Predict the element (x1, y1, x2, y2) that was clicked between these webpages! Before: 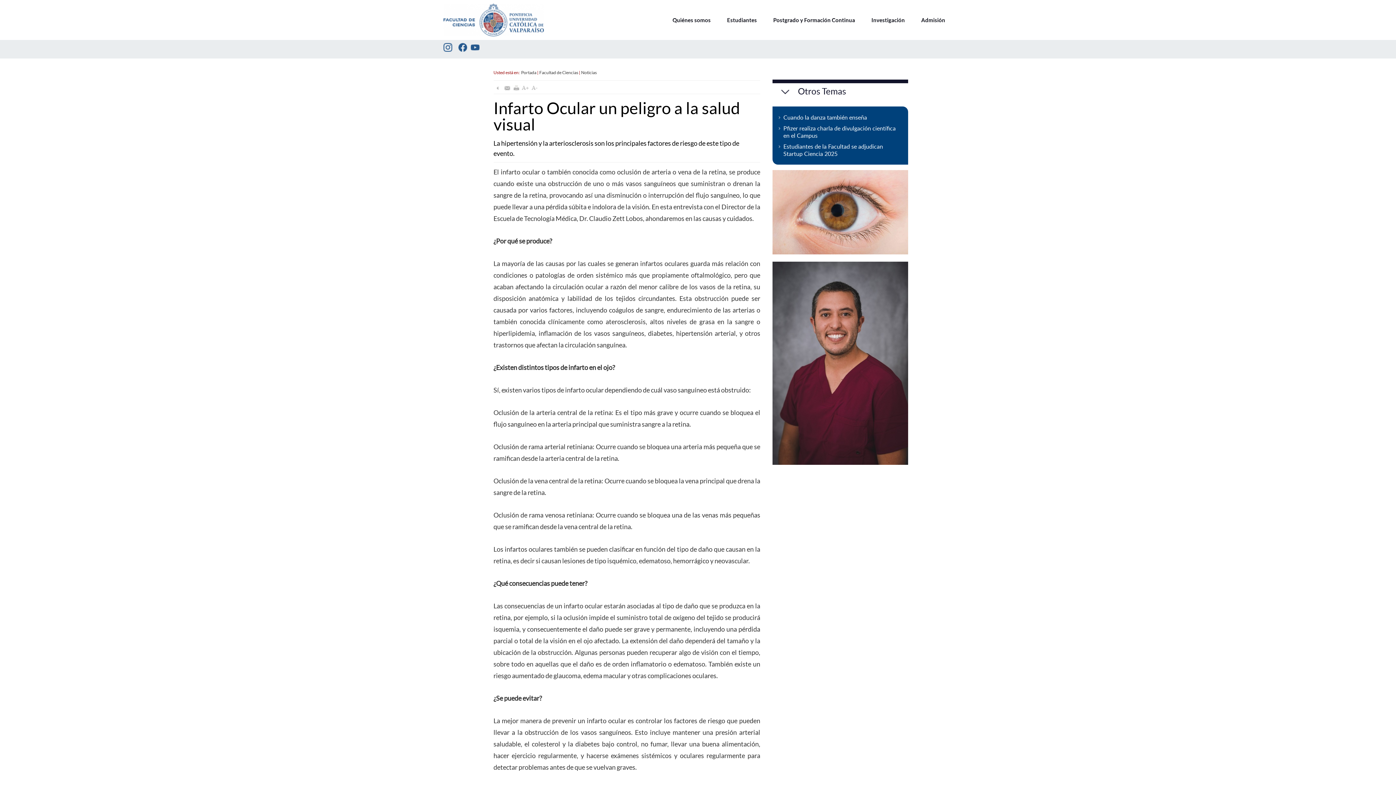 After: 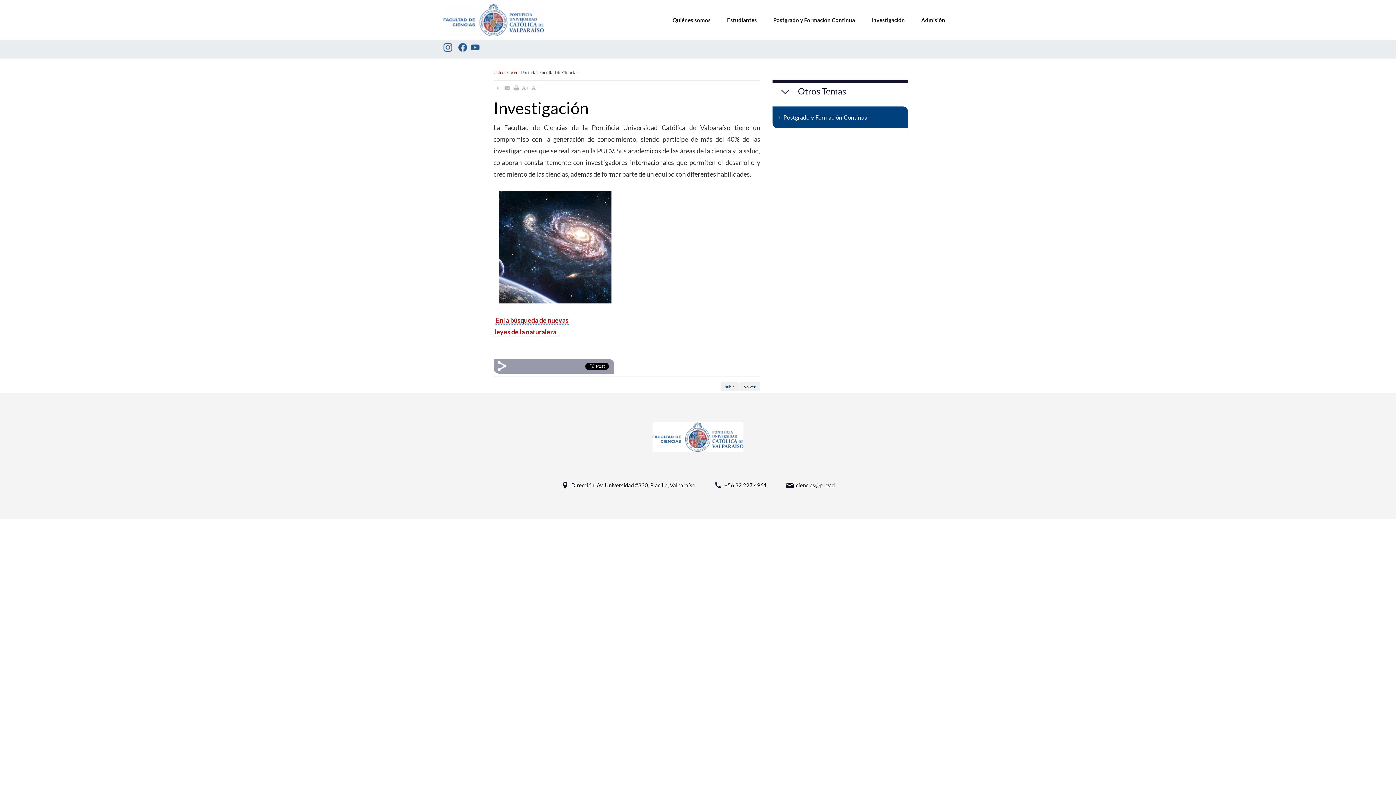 Action: bbox: (864, 14, 912, 25) label: Investigación